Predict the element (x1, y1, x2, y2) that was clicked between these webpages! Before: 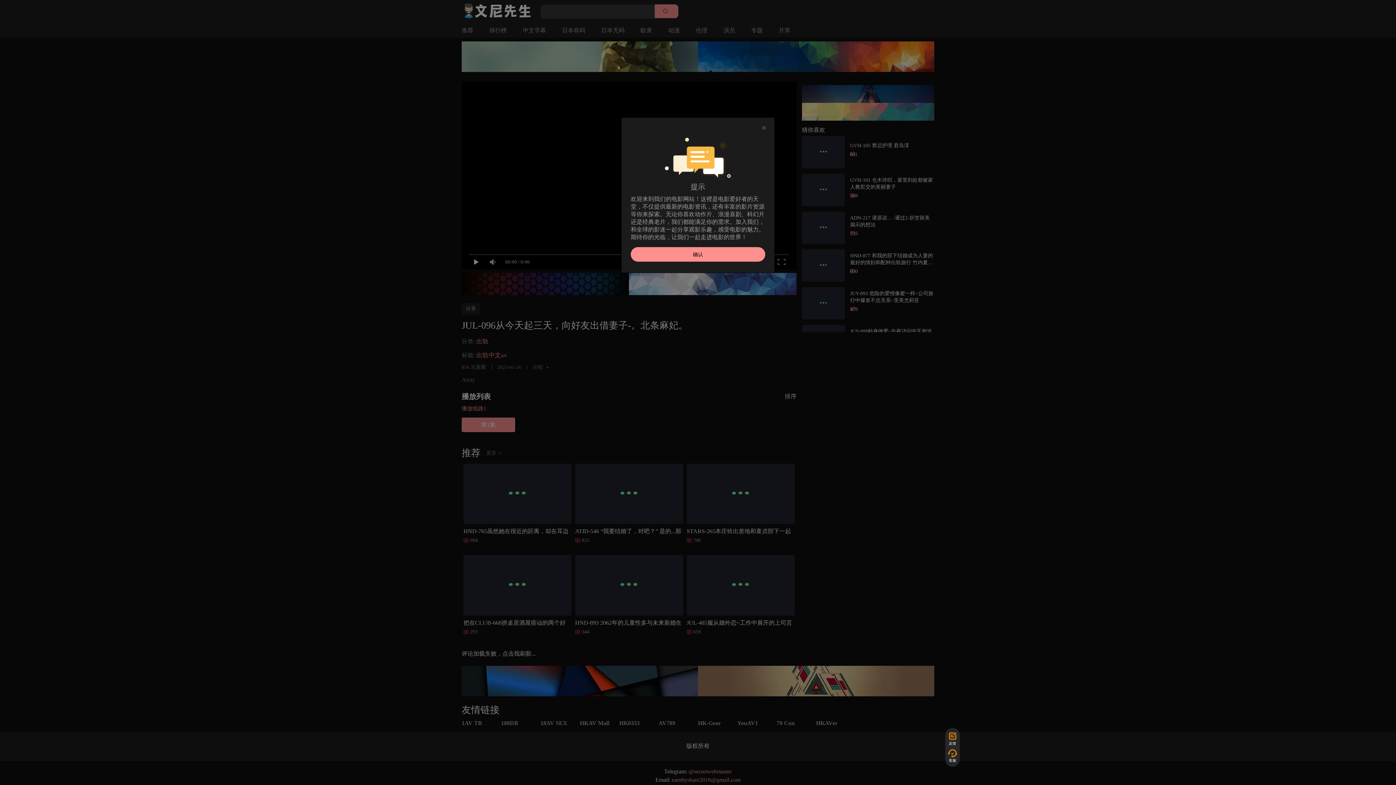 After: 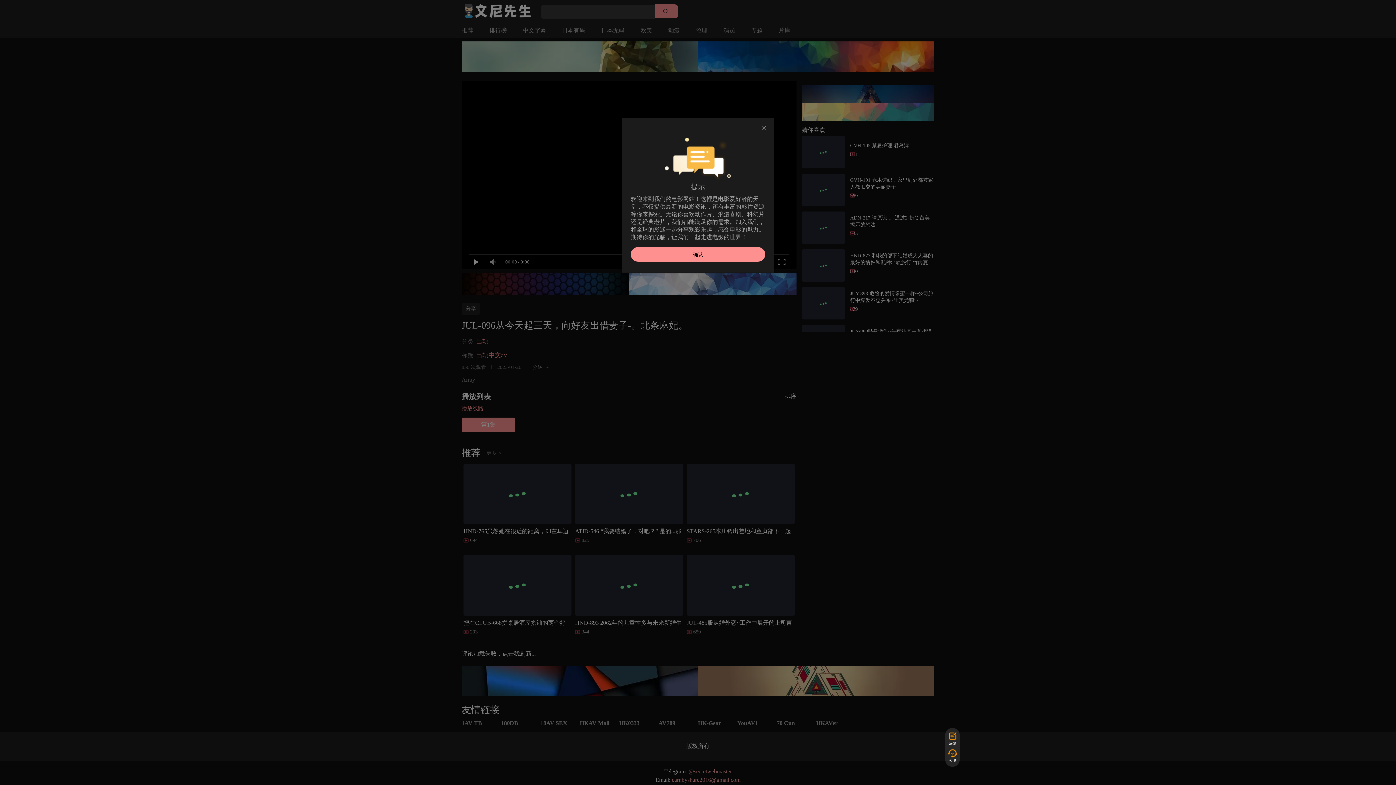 Action: bbox: (948, 732, 957, 746) label: 反馈